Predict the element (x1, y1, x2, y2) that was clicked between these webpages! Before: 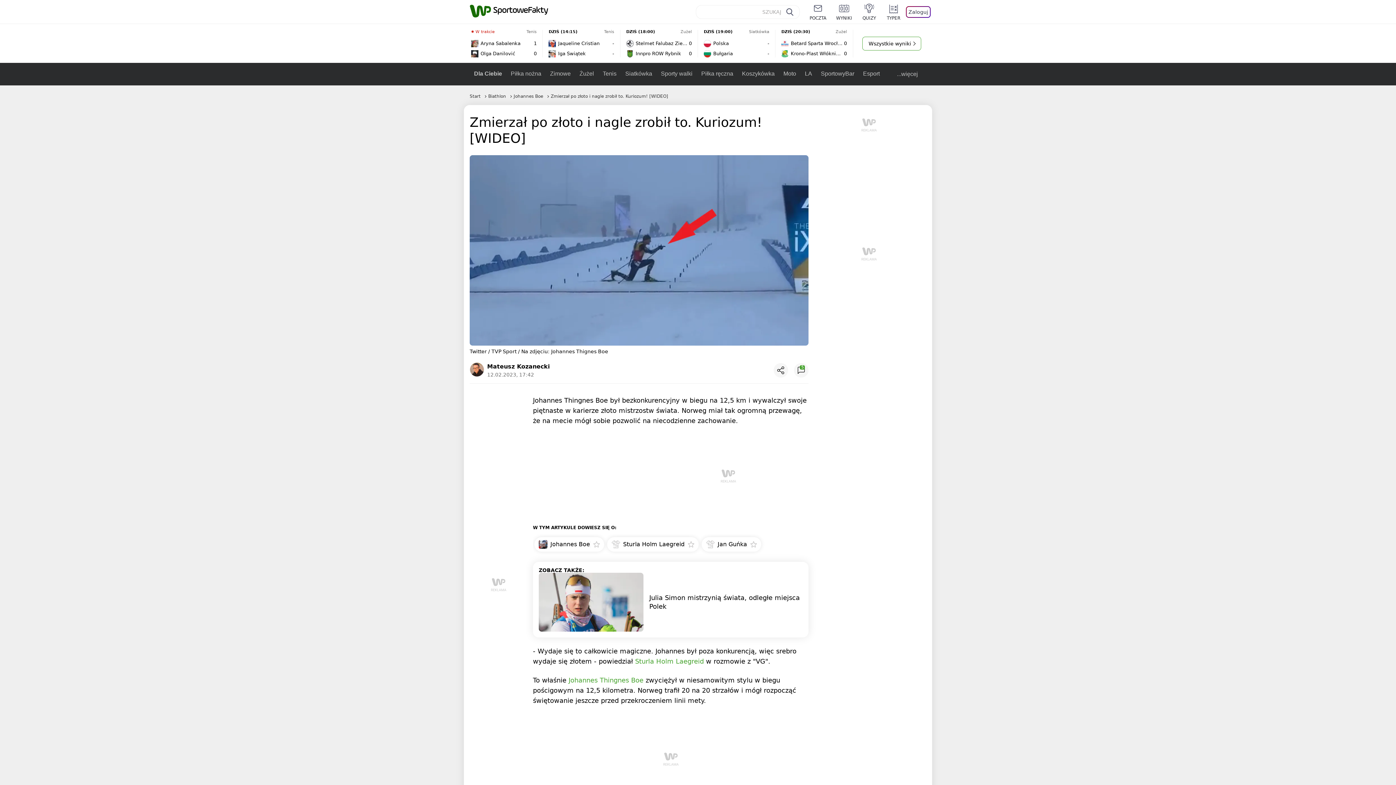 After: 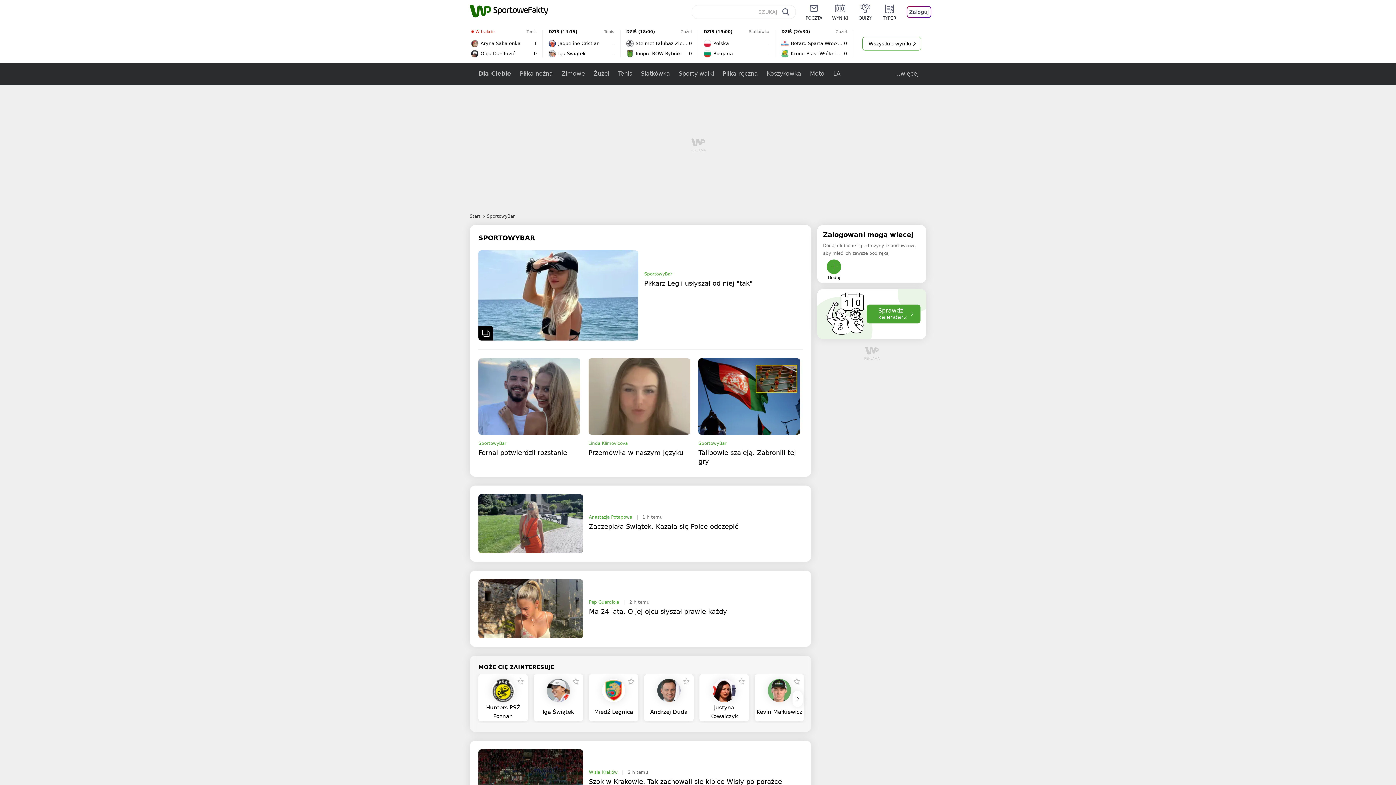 Action: bbox: (816, 62, 858, 85) label: SportowyBar